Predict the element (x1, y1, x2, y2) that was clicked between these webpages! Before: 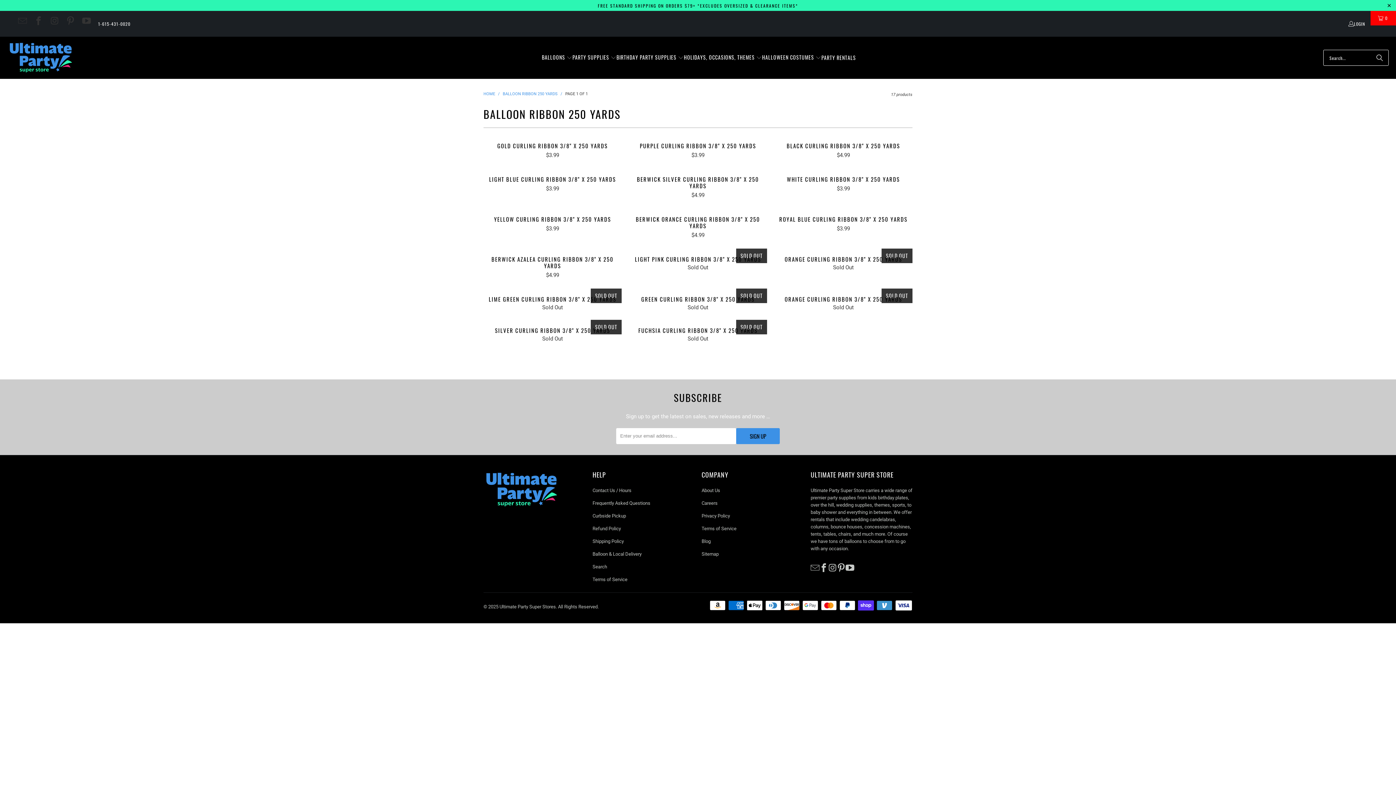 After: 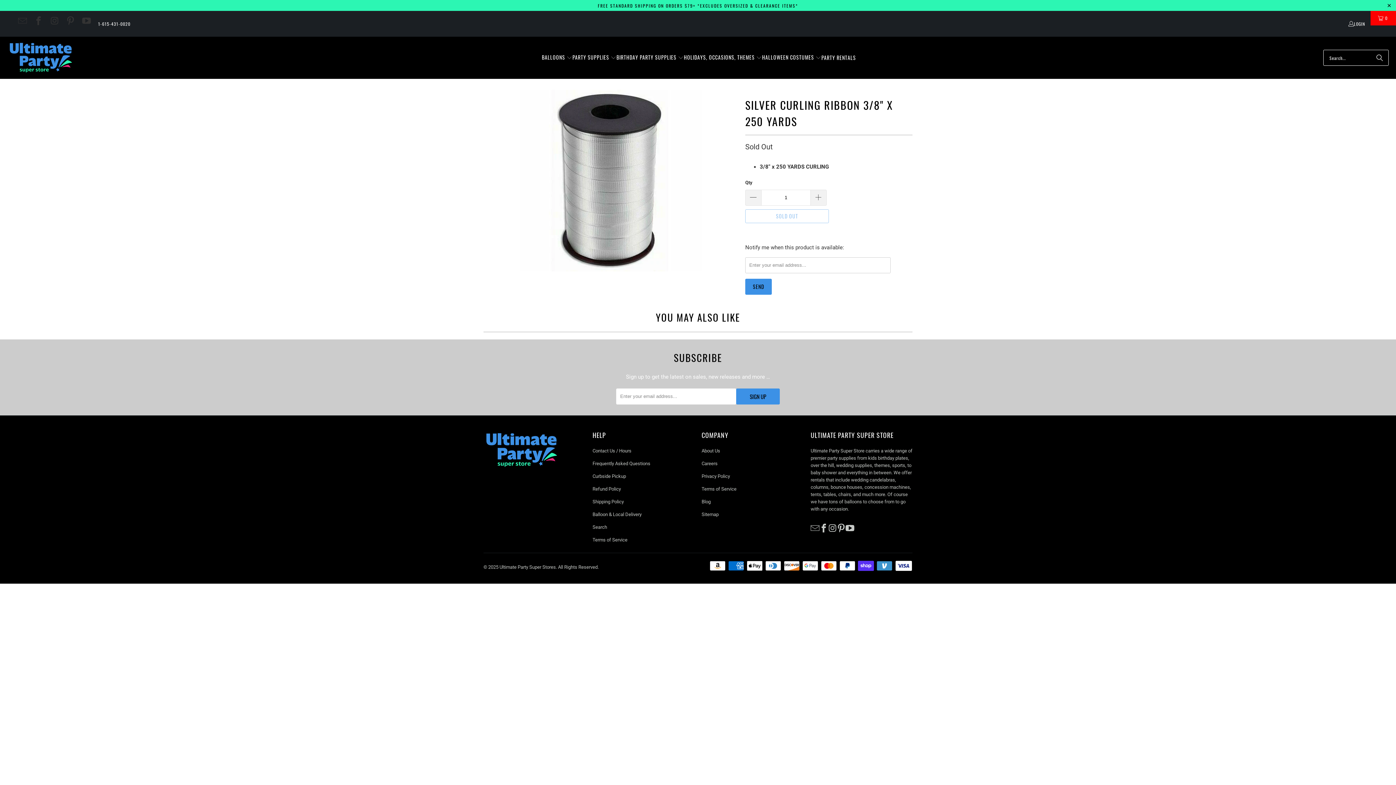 Action: label: SILVER CURLING RIBBON 3/8" X 250 YARDS
Sold Out bbox: (483, 327, 621, 342)